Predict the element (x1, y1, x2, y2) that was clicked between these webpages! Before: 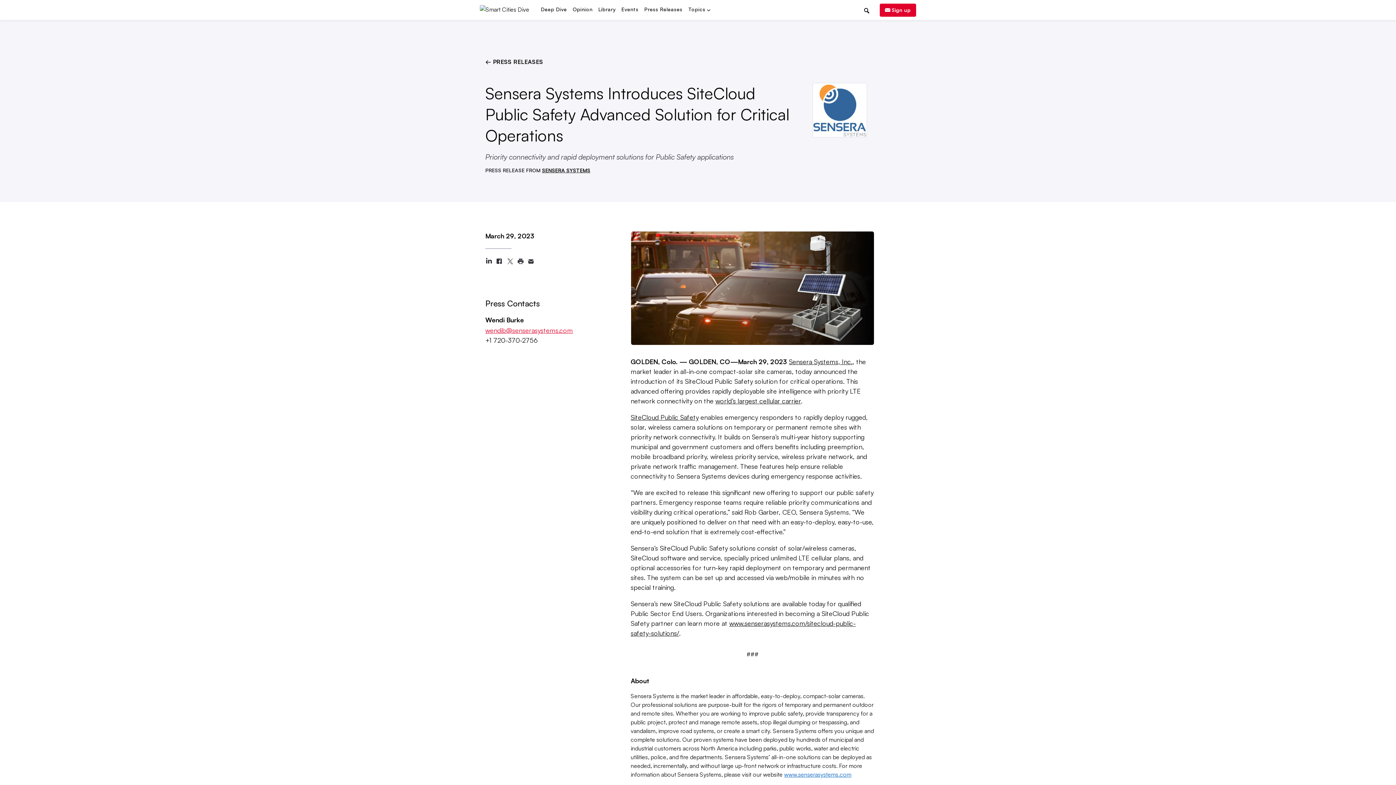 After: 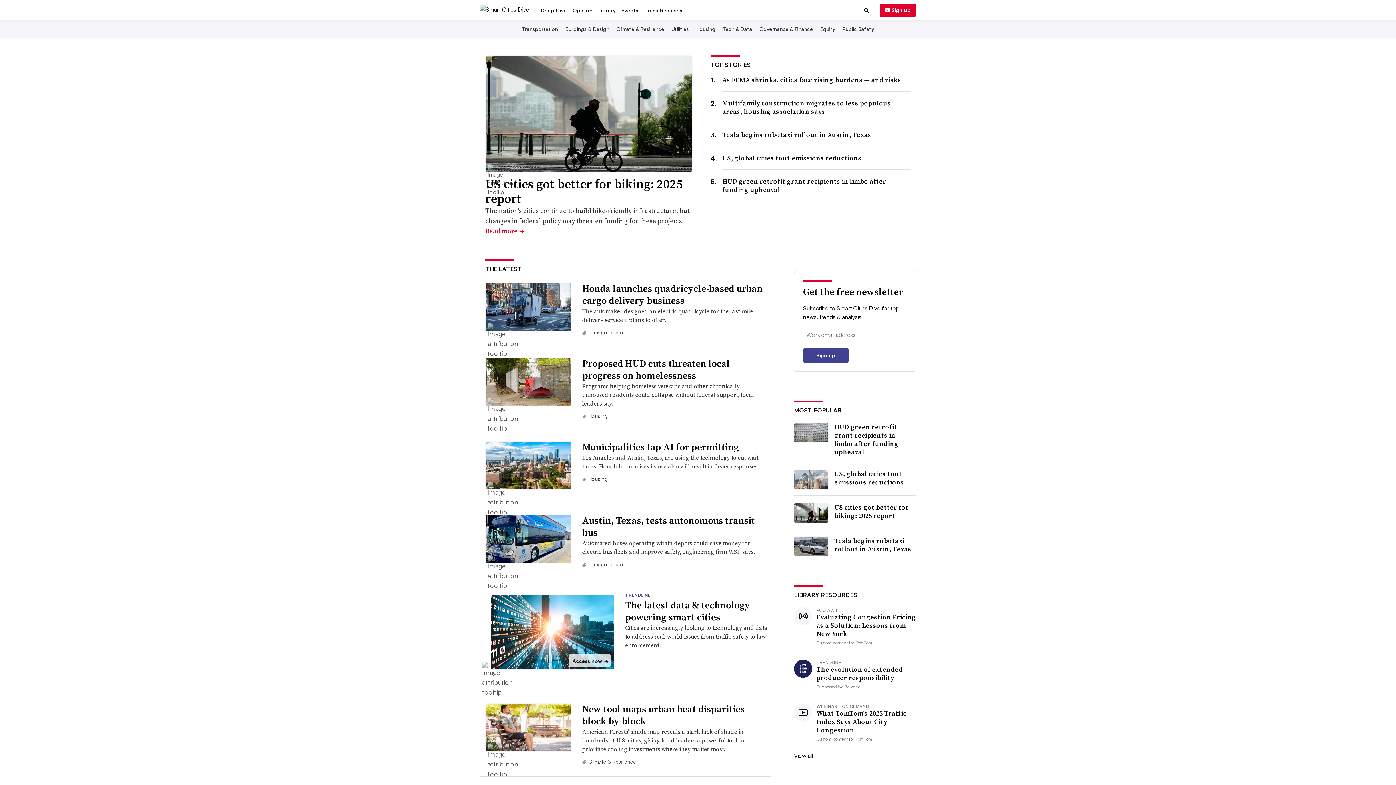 Action: bbox: (480, 5, 529, 12)